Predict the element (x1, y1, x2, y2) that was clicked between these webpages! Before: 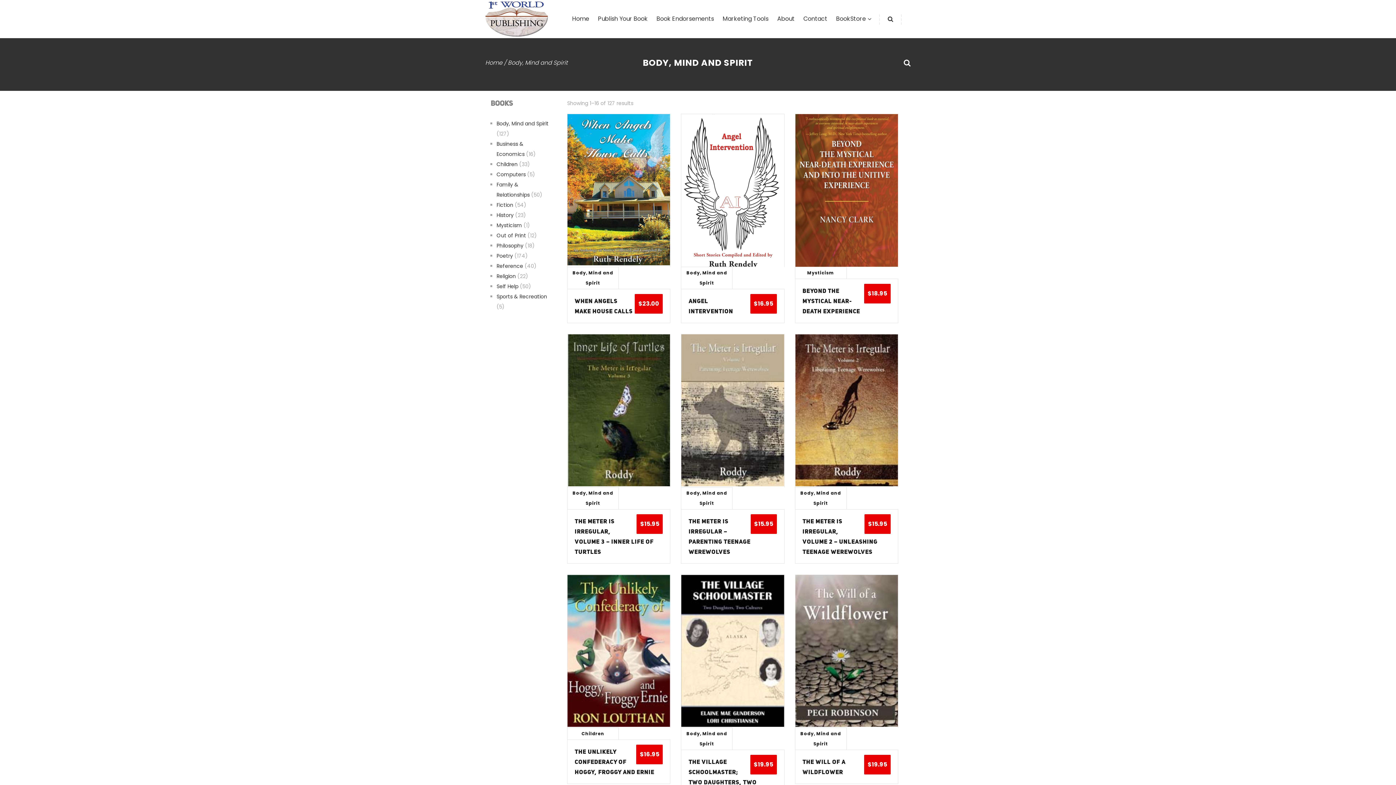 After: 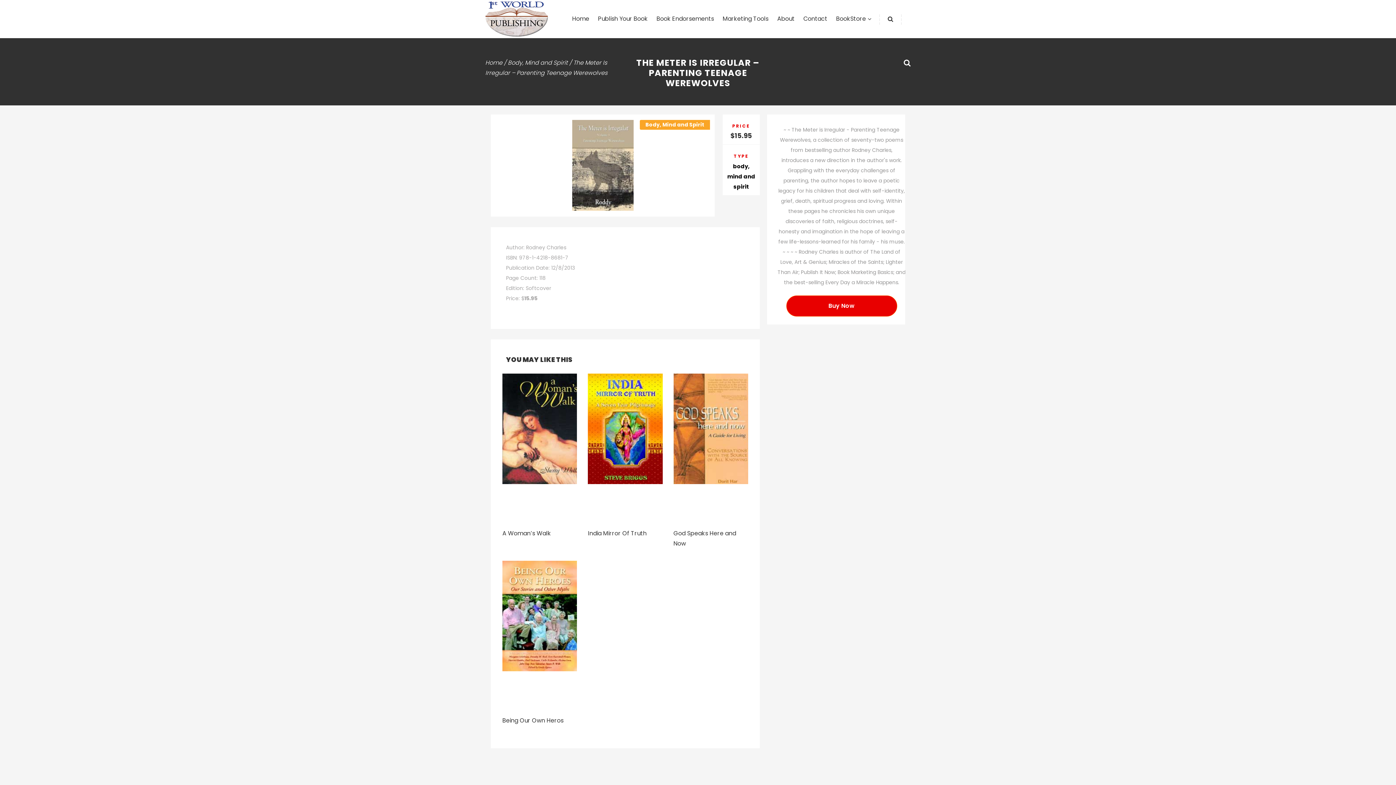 Action: bbox: (714, 405, 751, 419) label: View Detail